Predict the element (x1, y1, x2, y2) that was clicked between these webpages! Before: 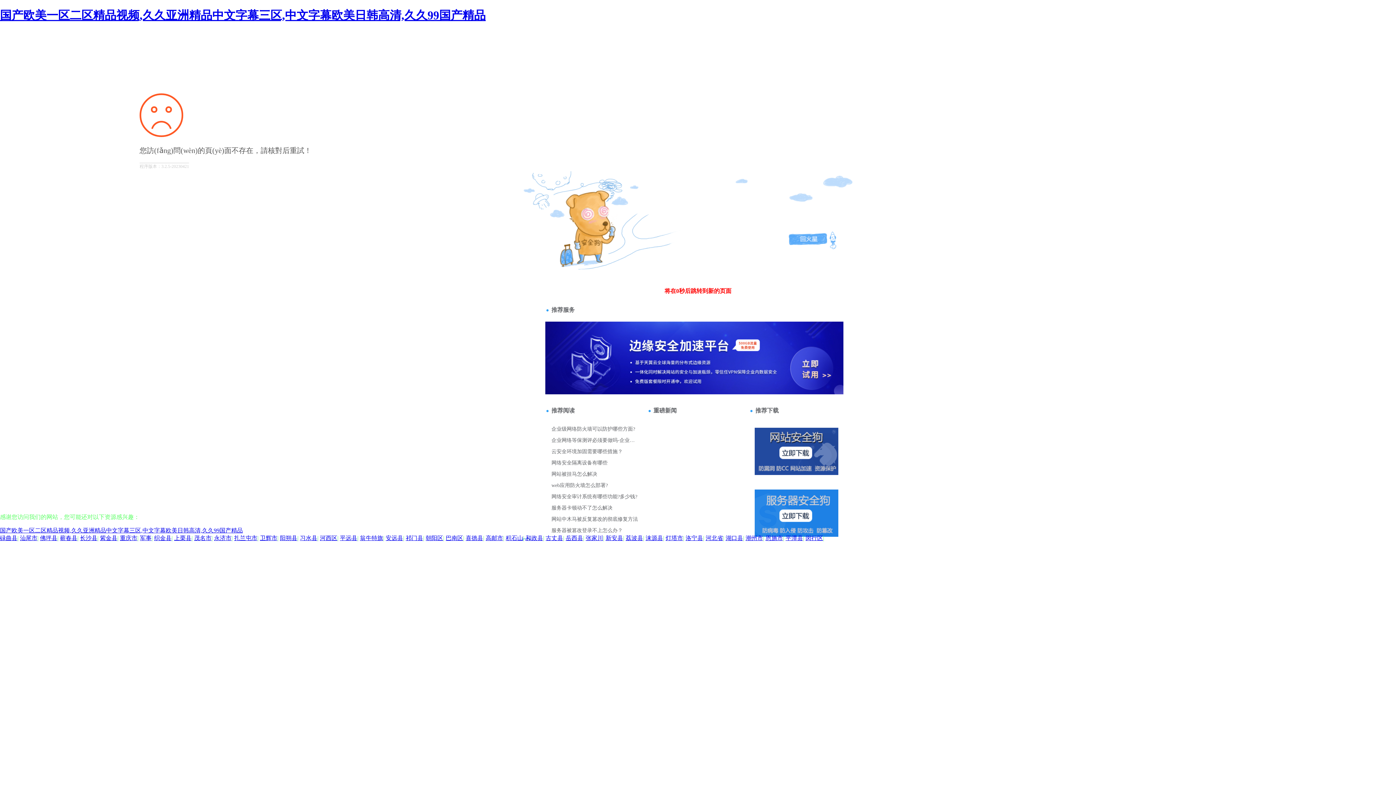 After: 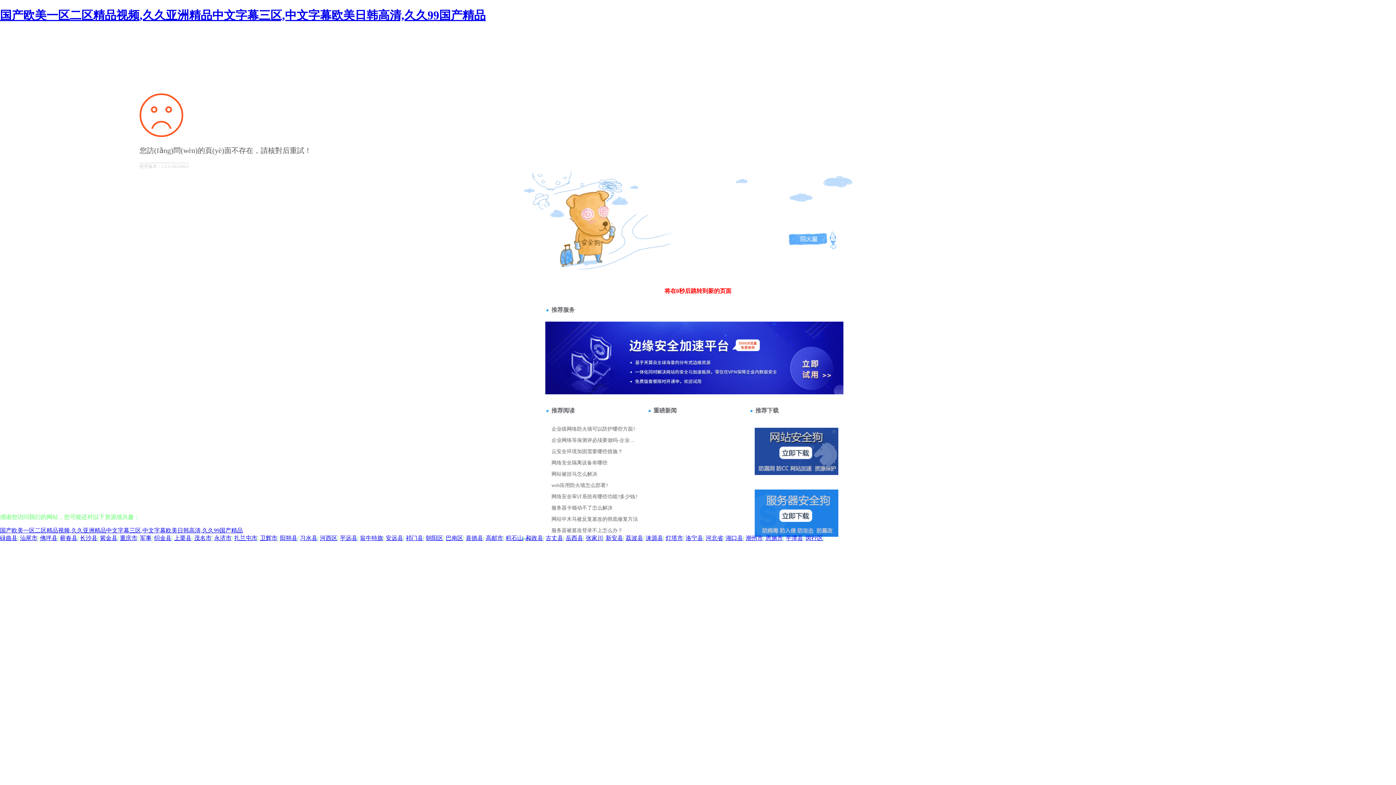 Action: bbox: (585, 535, 603, 541) label: 张家川